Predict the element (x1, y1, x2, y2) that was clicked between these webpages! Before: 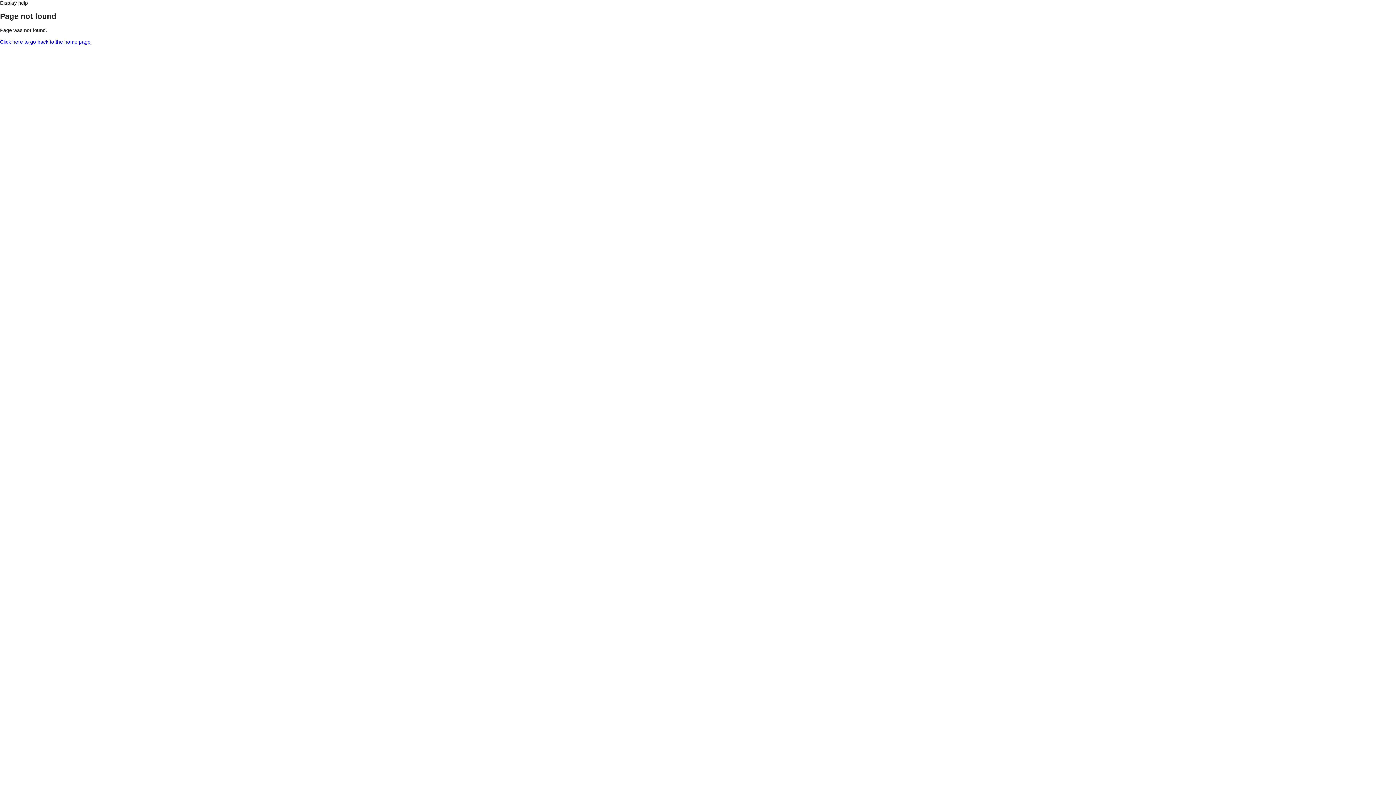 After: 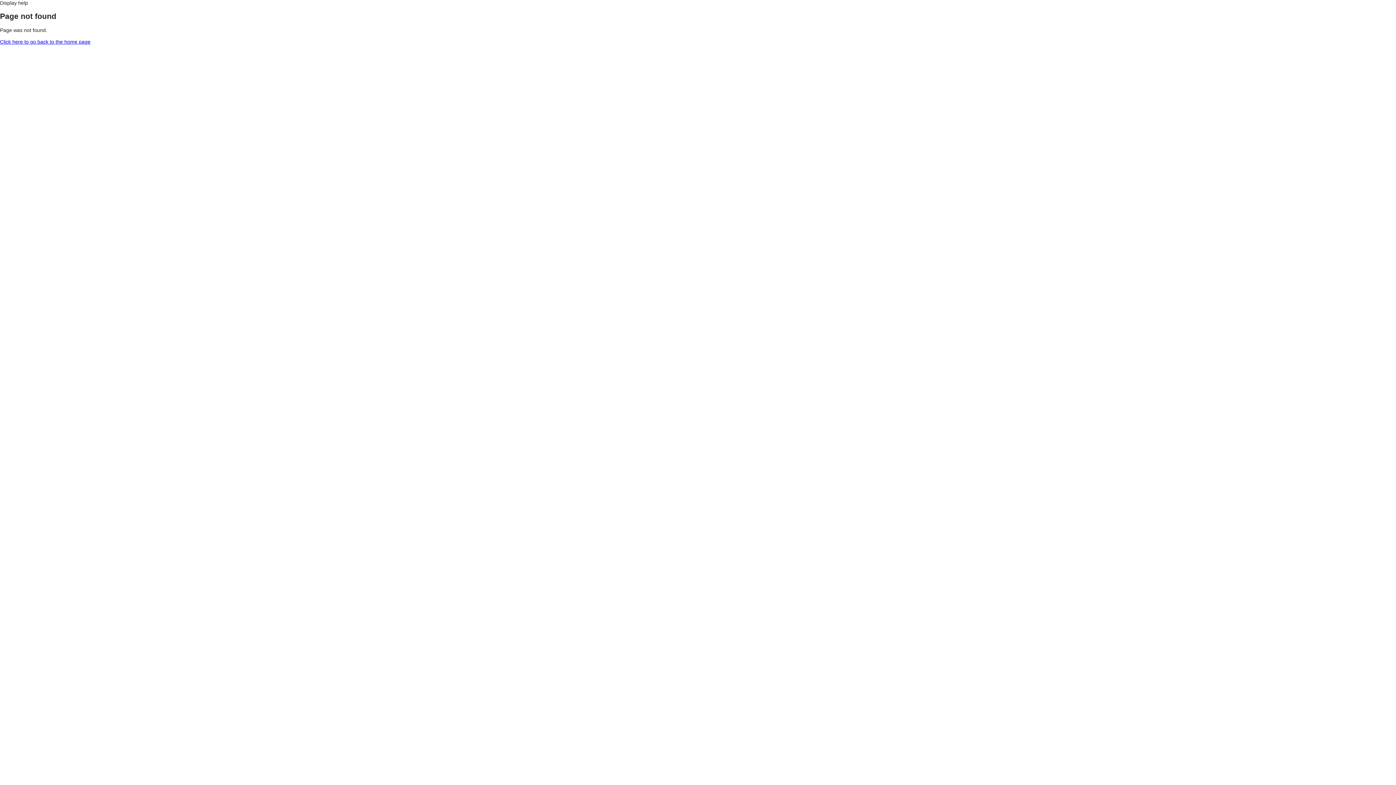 Action: label: Display help bbox: (0, 0, 28, 5)